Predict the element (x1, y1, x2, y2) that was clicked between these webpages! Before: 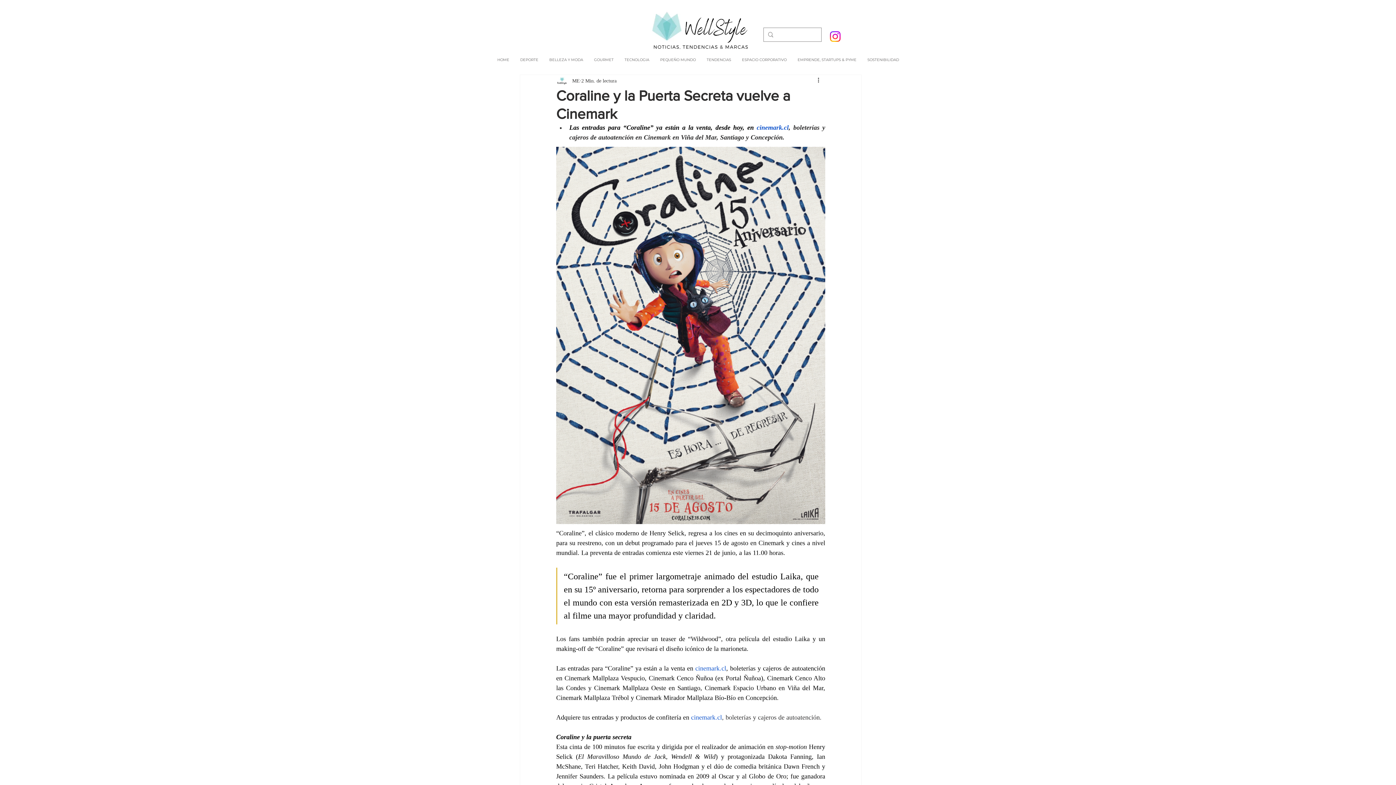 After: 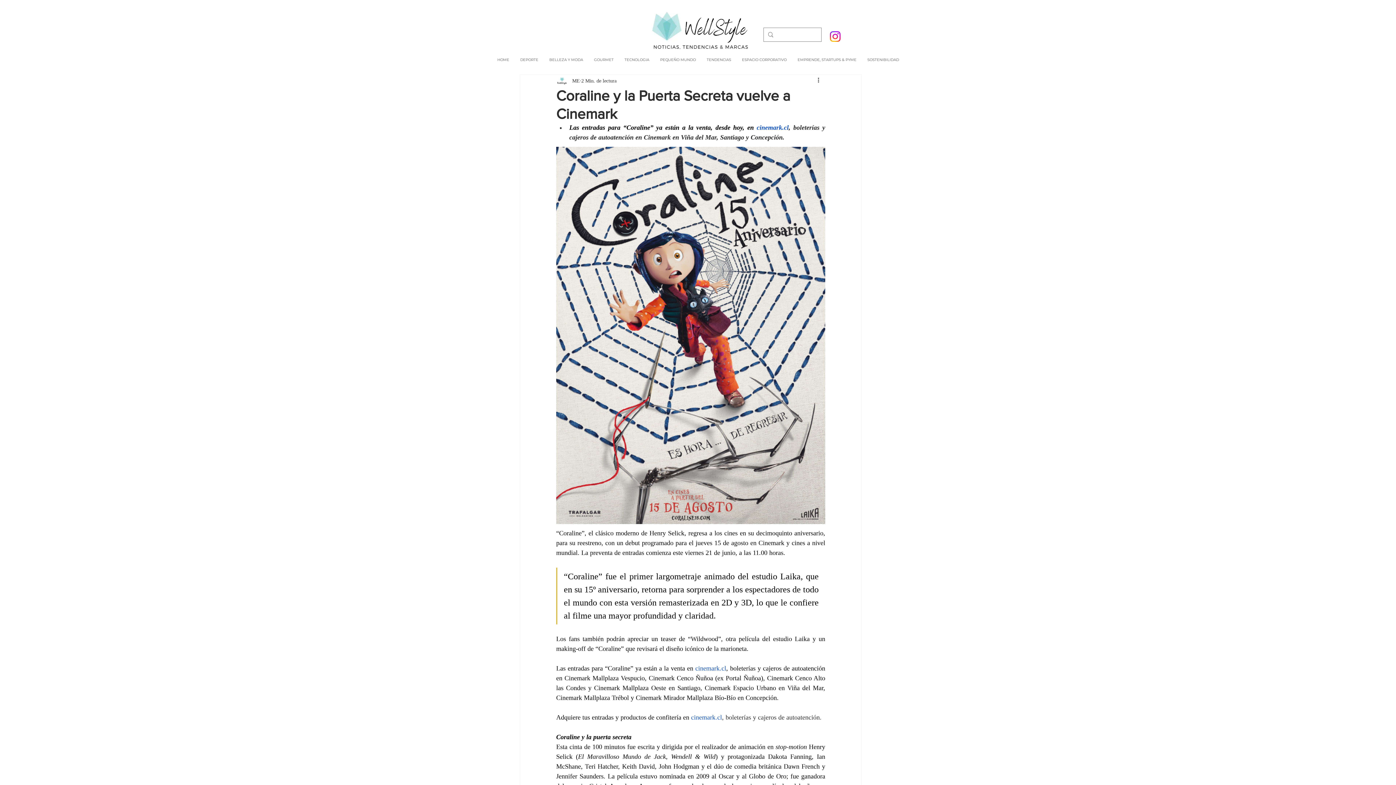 Action: bbox: (691, 714, 722, 721) label: cinemark.cl